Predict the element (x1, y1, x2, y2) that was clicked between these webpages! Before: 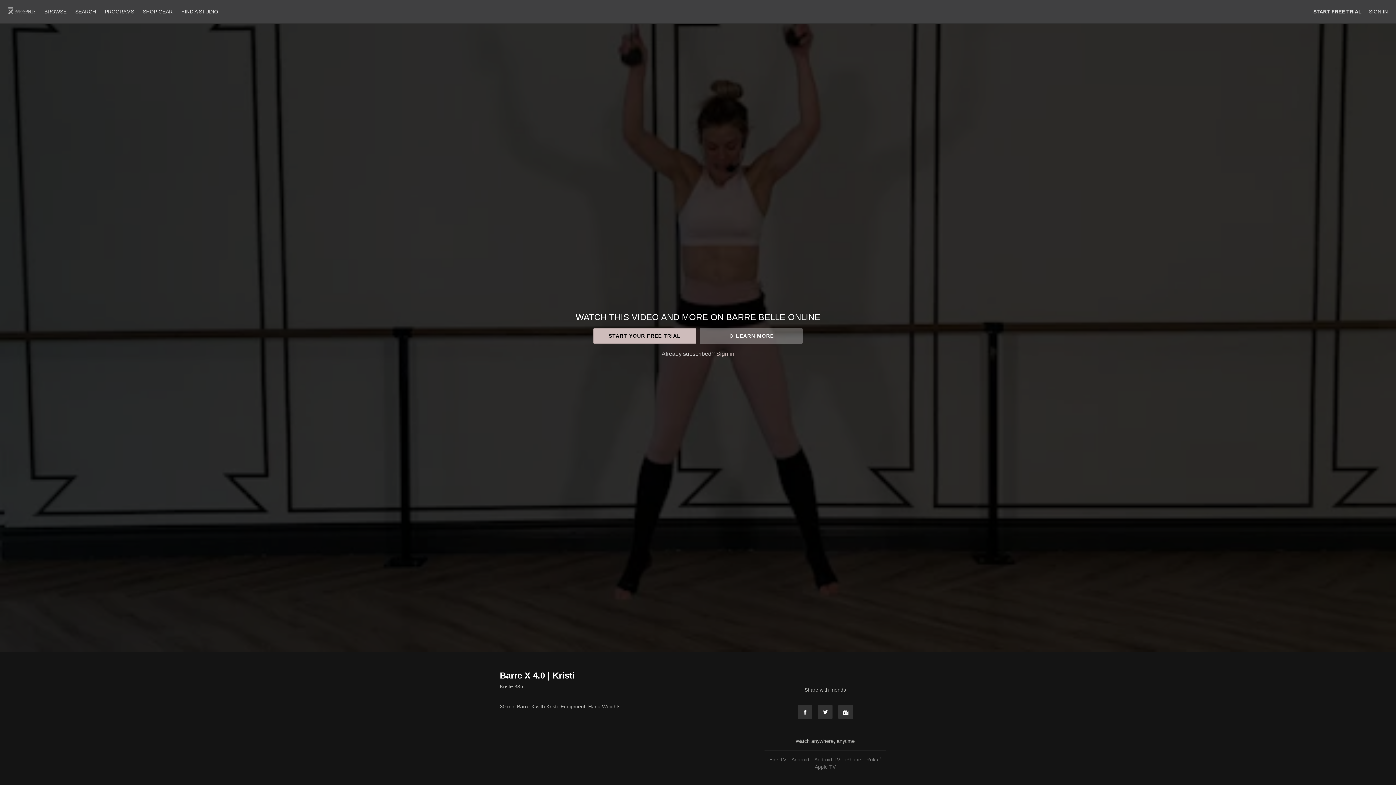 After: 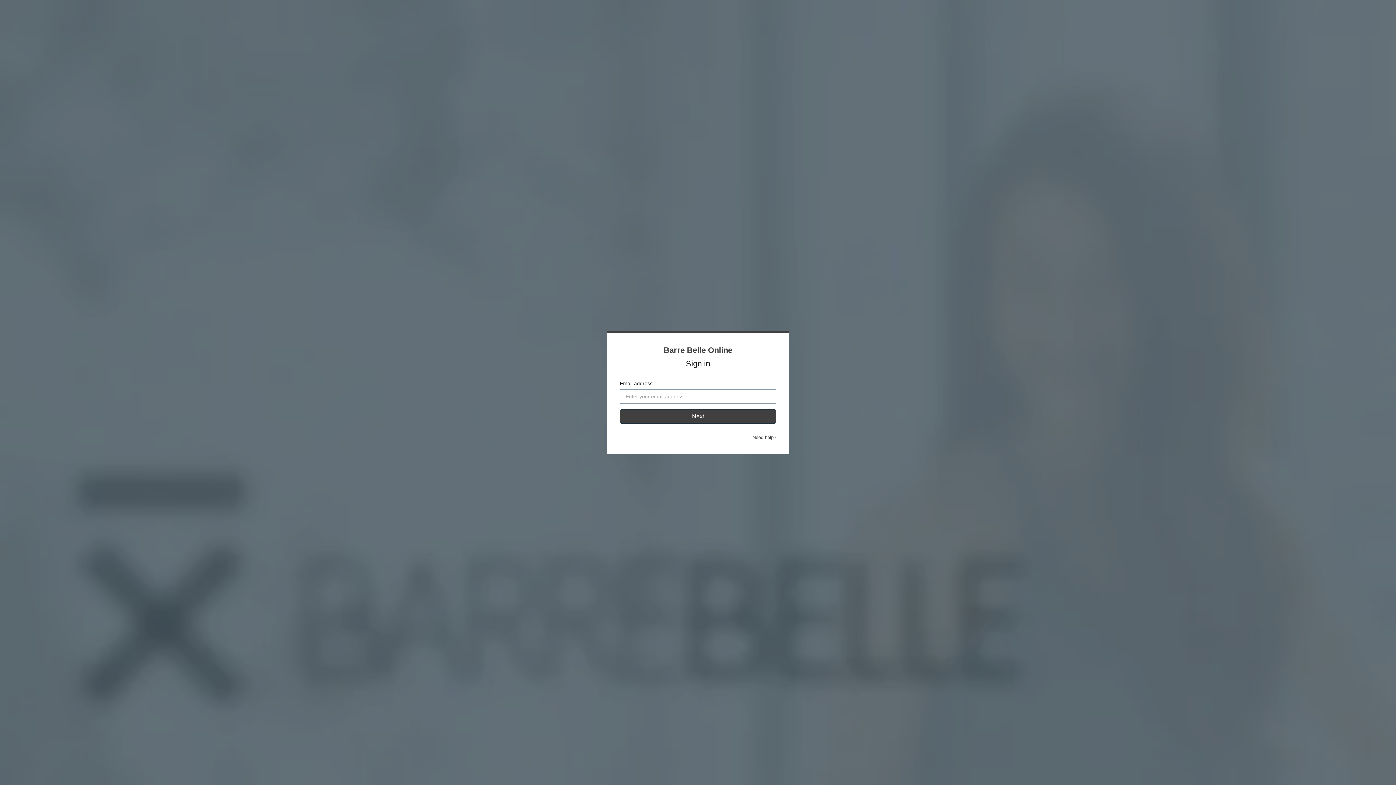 Action: bbox: (716, 350, 734, 357) label: Sign in